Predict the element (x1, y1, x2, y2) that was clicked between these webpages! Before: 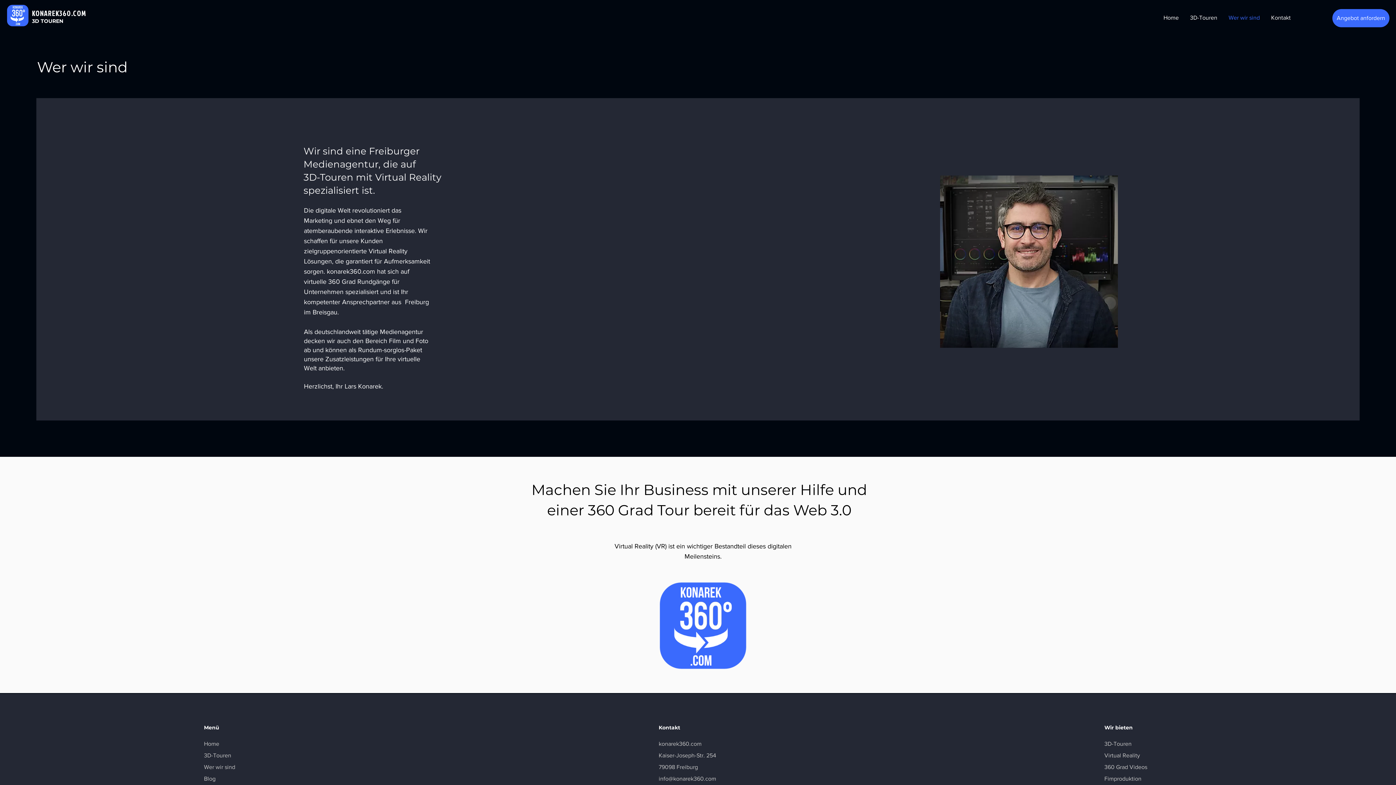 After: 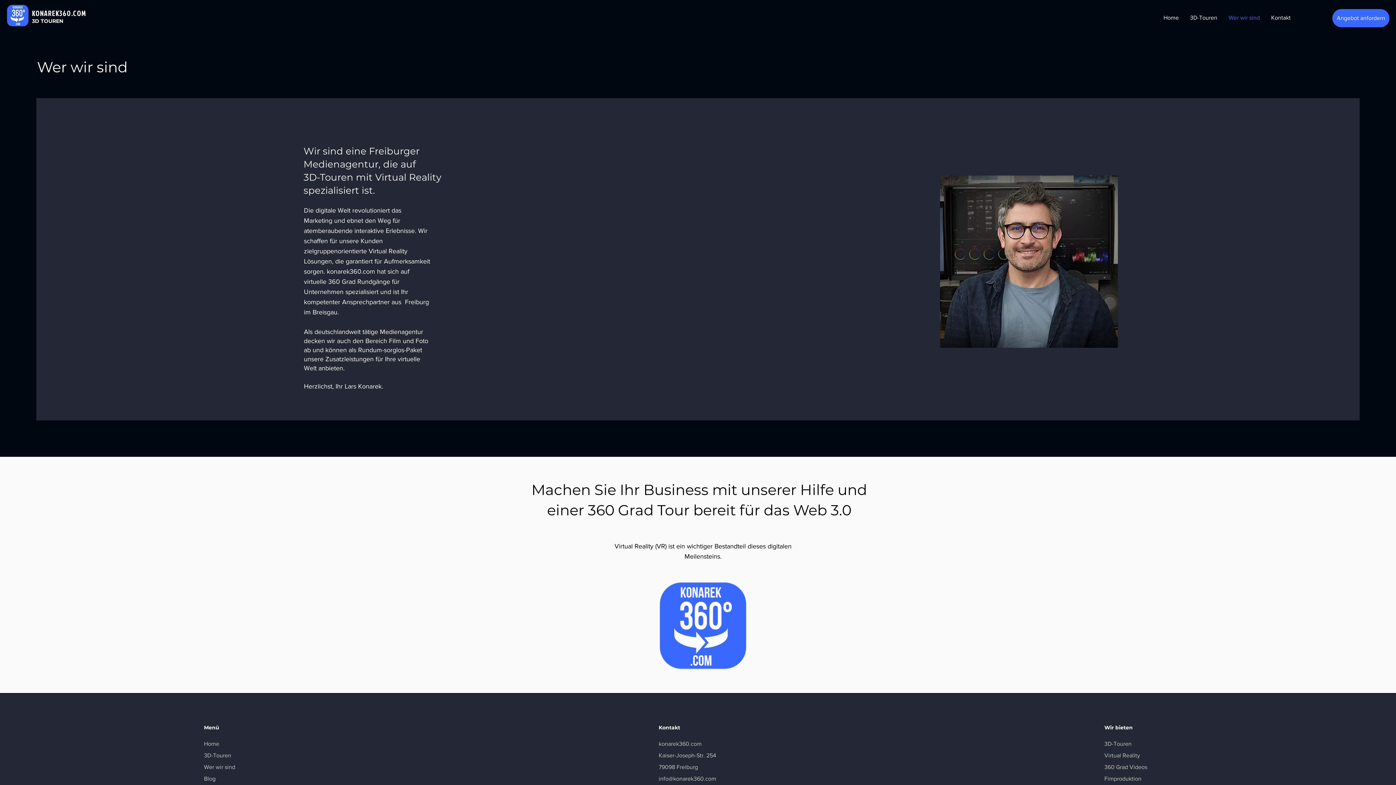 Action: label: 360 Grad Videos bbox: (1104, 764, 1147, 770)